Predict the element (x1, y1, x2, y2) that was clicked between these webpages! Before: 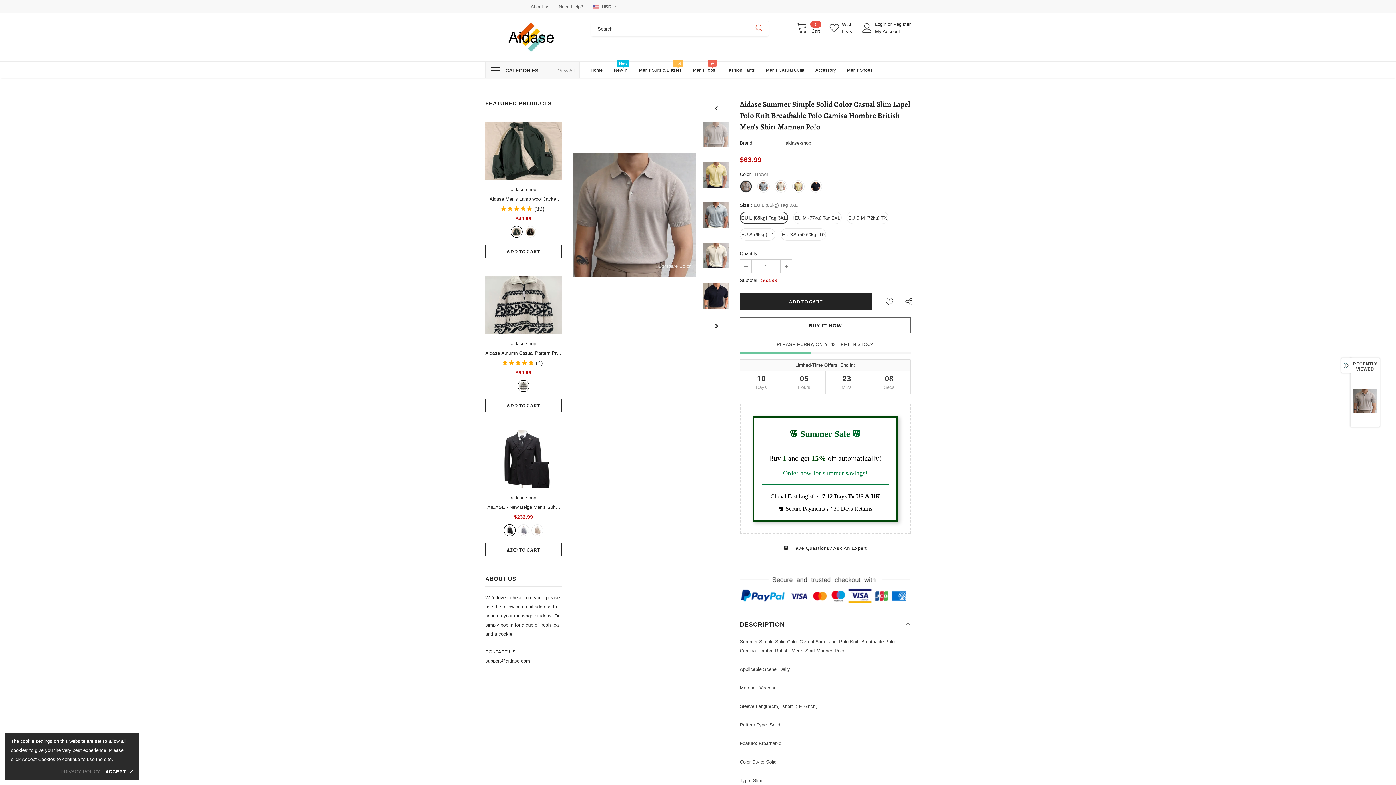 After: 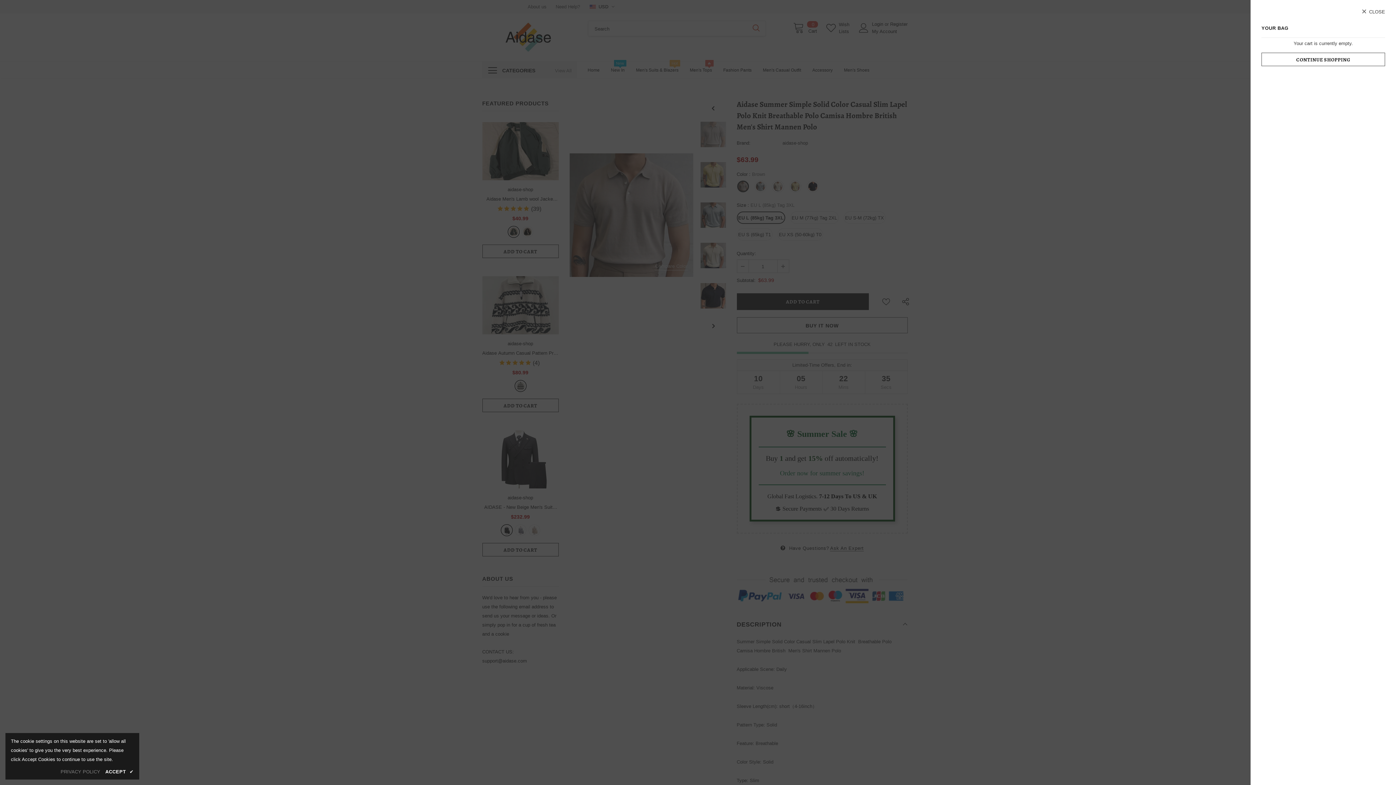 Action: label:  
0
Cart bbox: (796, 20, 821, 34)